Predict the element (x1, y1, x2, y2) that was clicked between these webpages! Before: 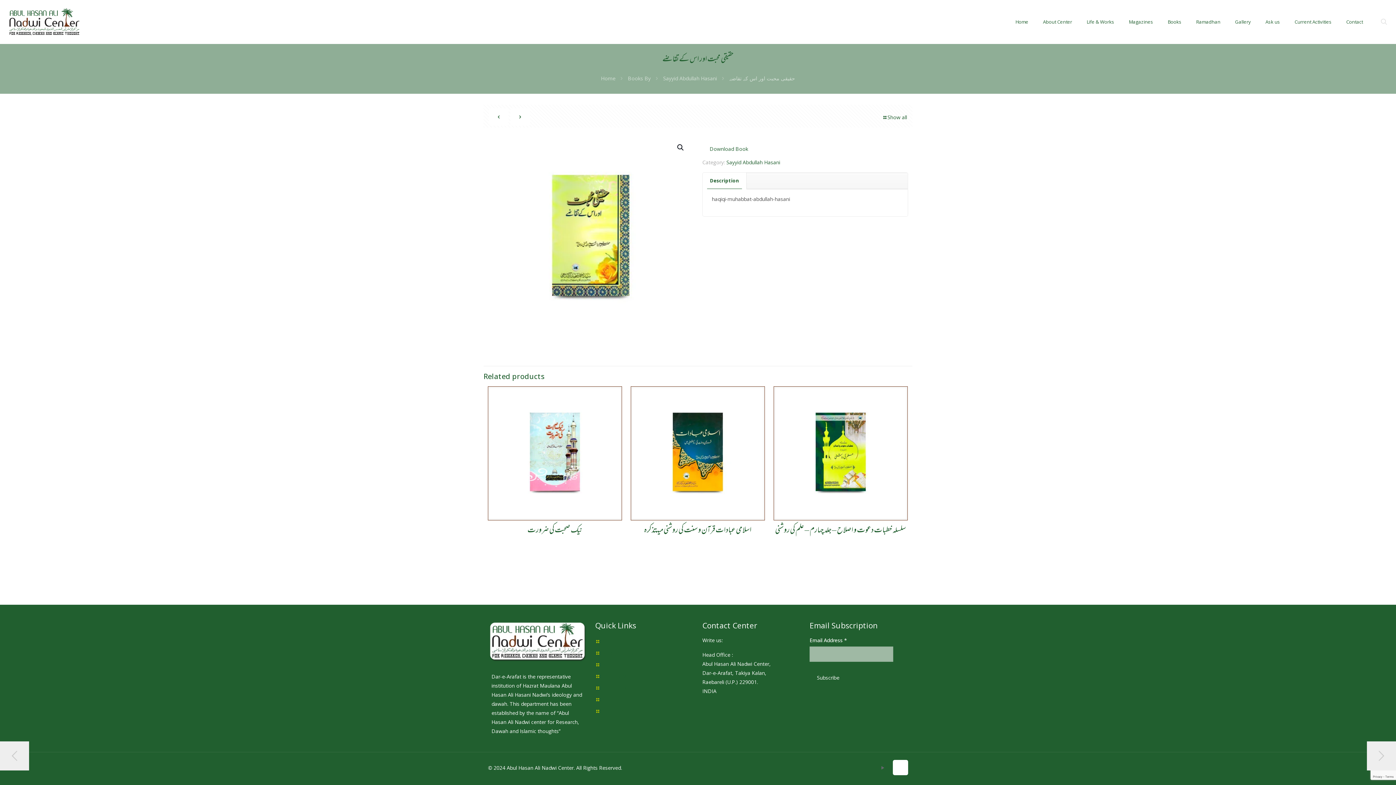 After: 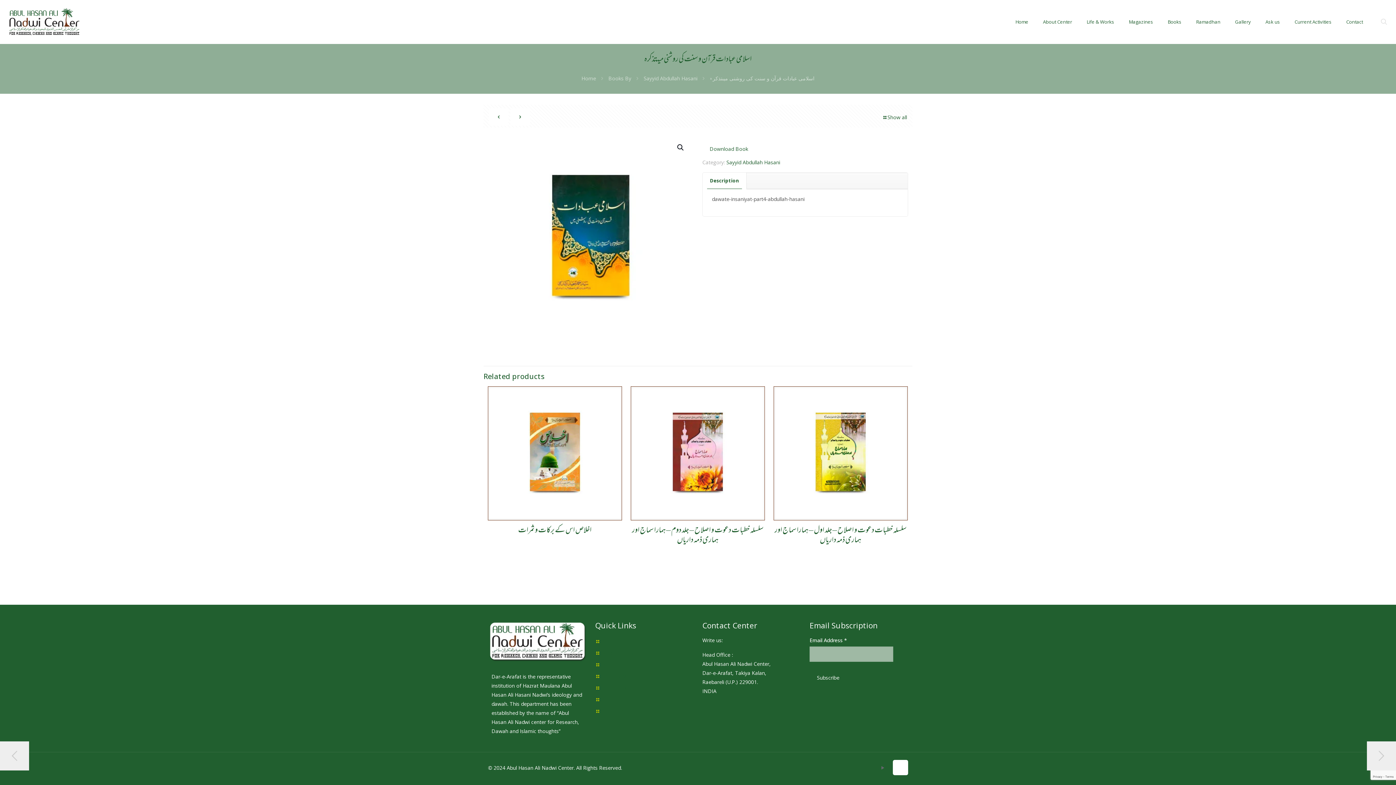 Action: bbox: (630, 526, 765, 536) label: اسلامی عبادات قرآن و سنت کی روشنی میںتذکرہ